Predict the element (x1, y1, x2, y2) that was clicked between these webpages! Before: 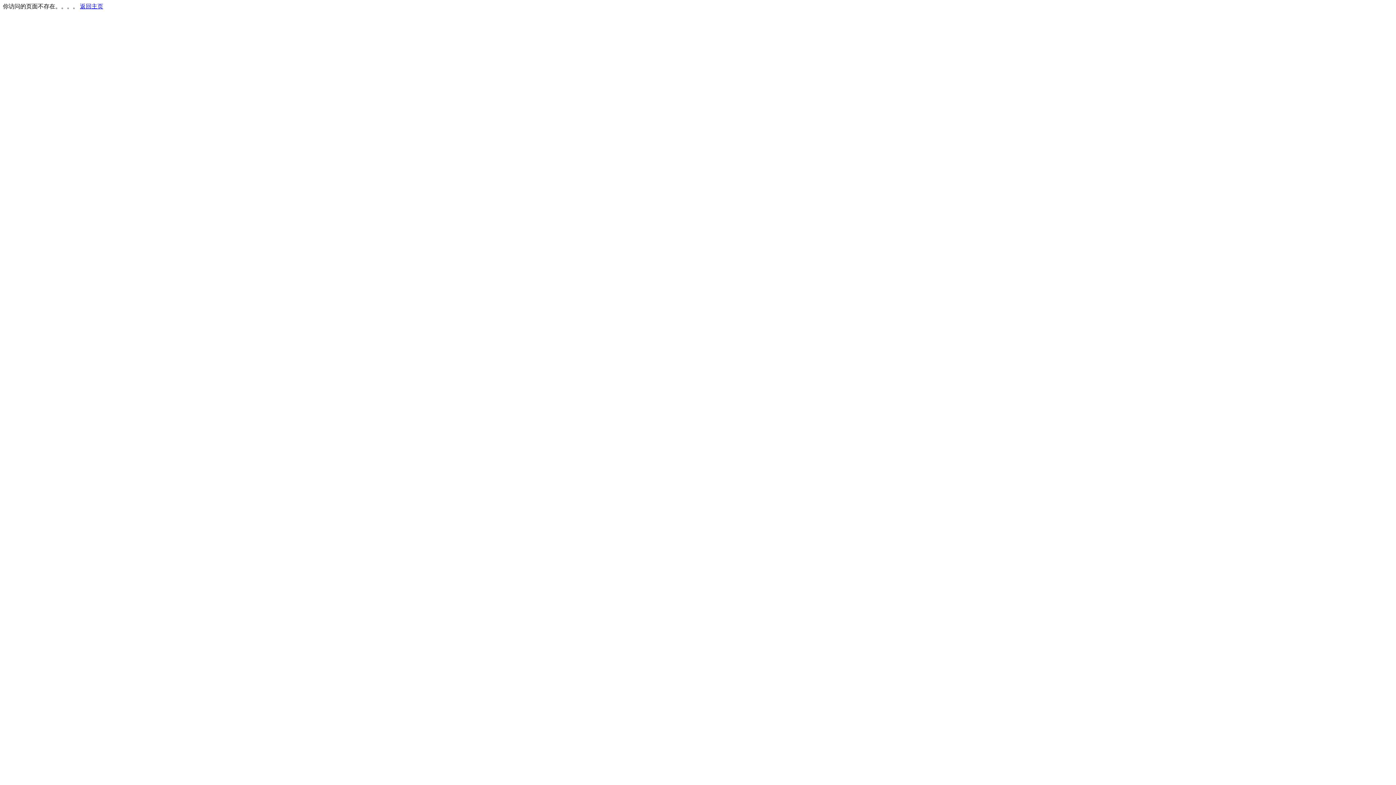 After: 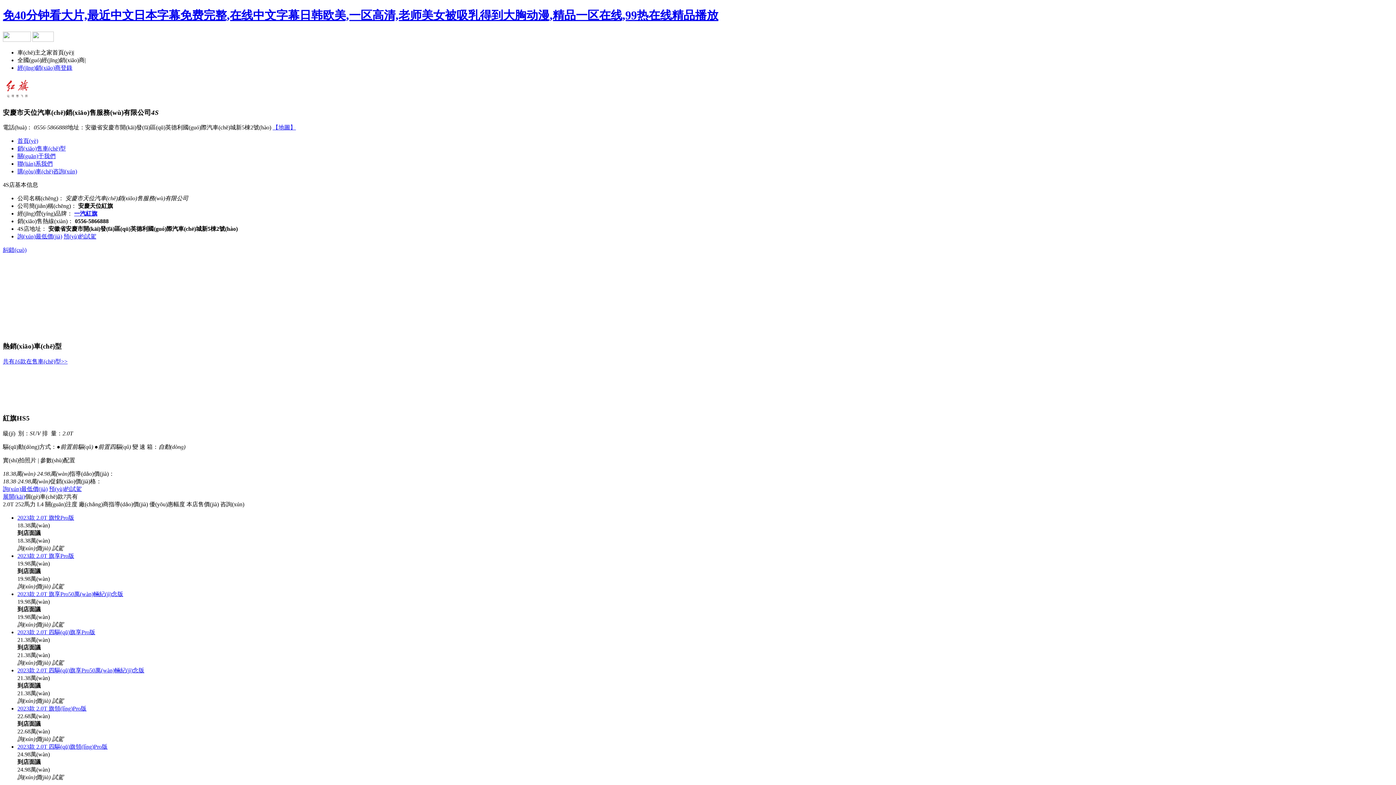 Action: bbox: (80, 3, 103, 9) label: 返回主页